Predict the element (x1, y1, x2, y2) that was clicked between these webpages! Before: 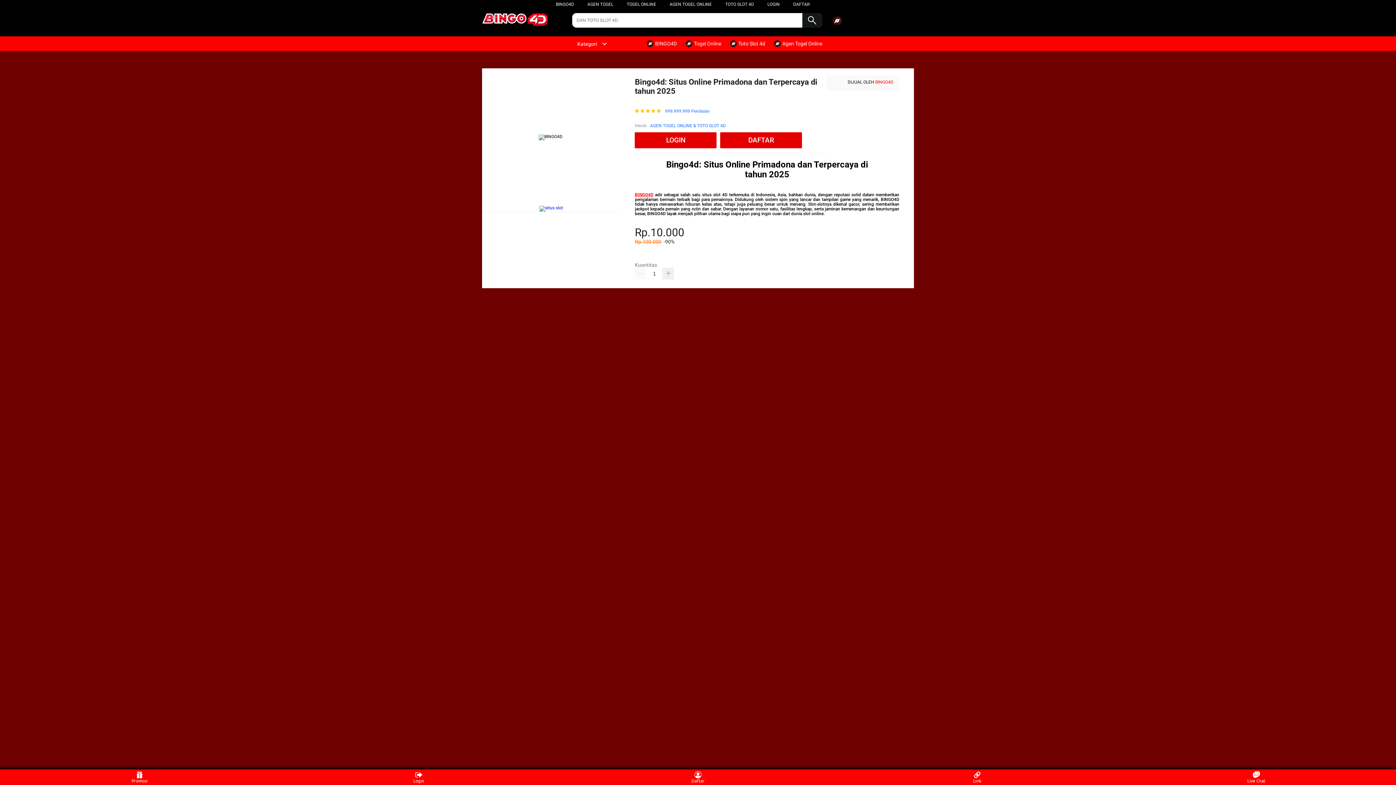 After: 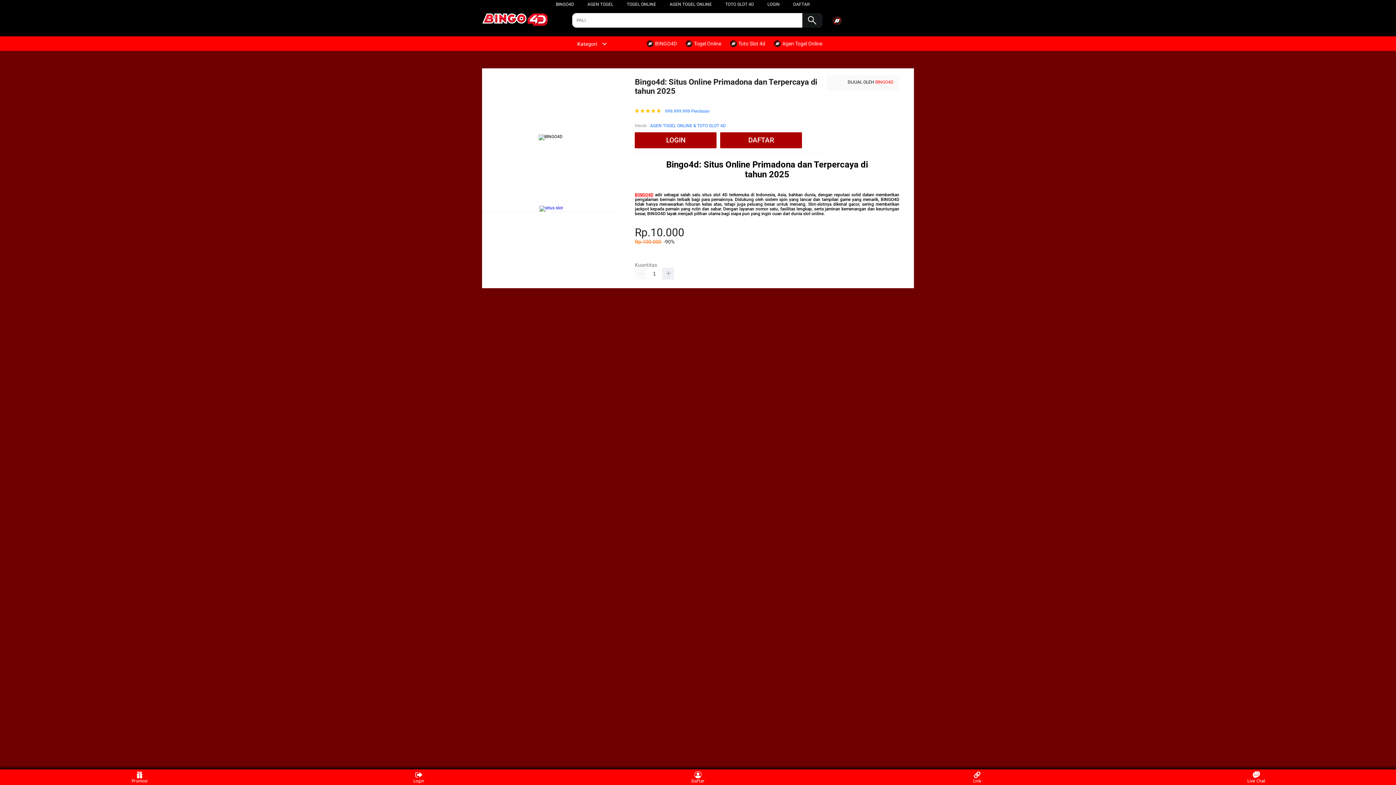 Action: label: SLOT GACOR bbox: (669, 259, 695, 264)